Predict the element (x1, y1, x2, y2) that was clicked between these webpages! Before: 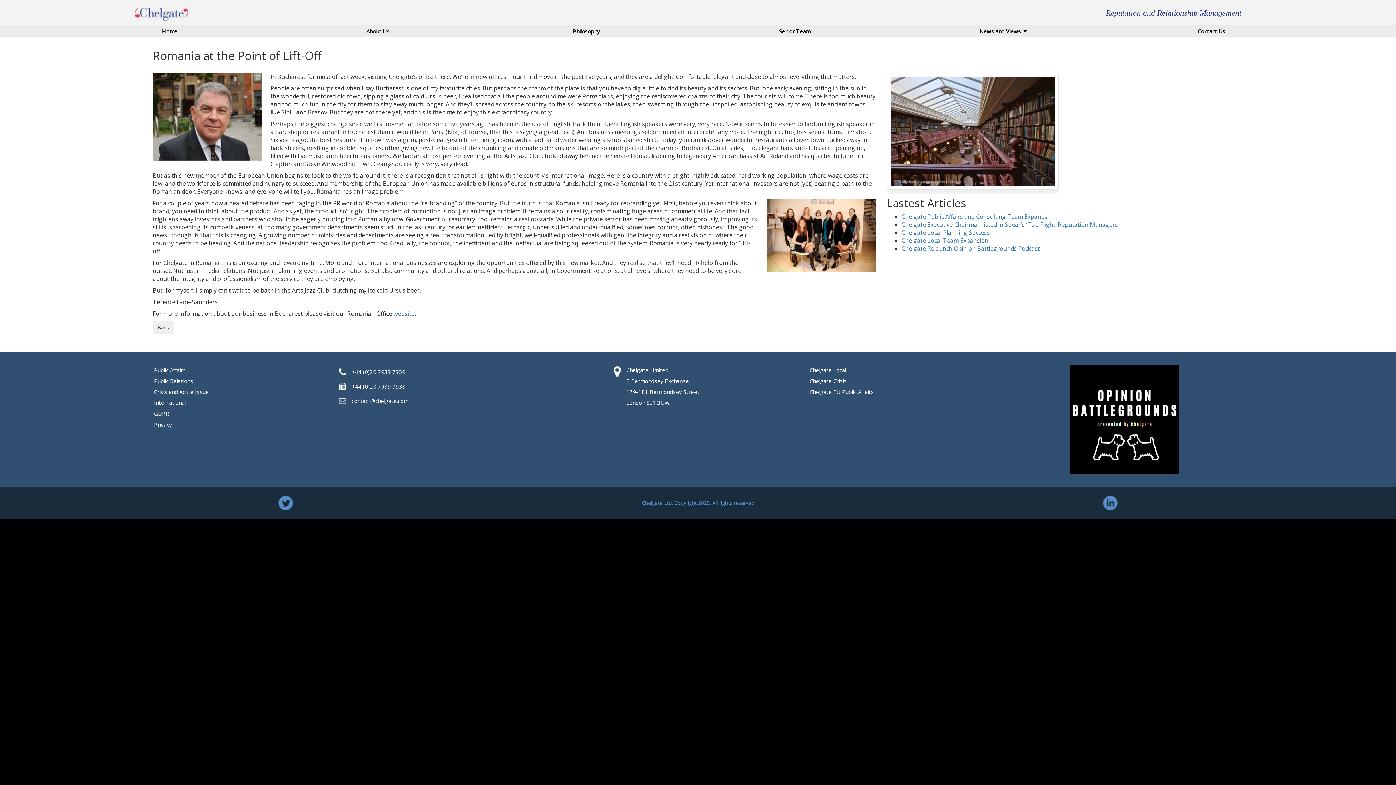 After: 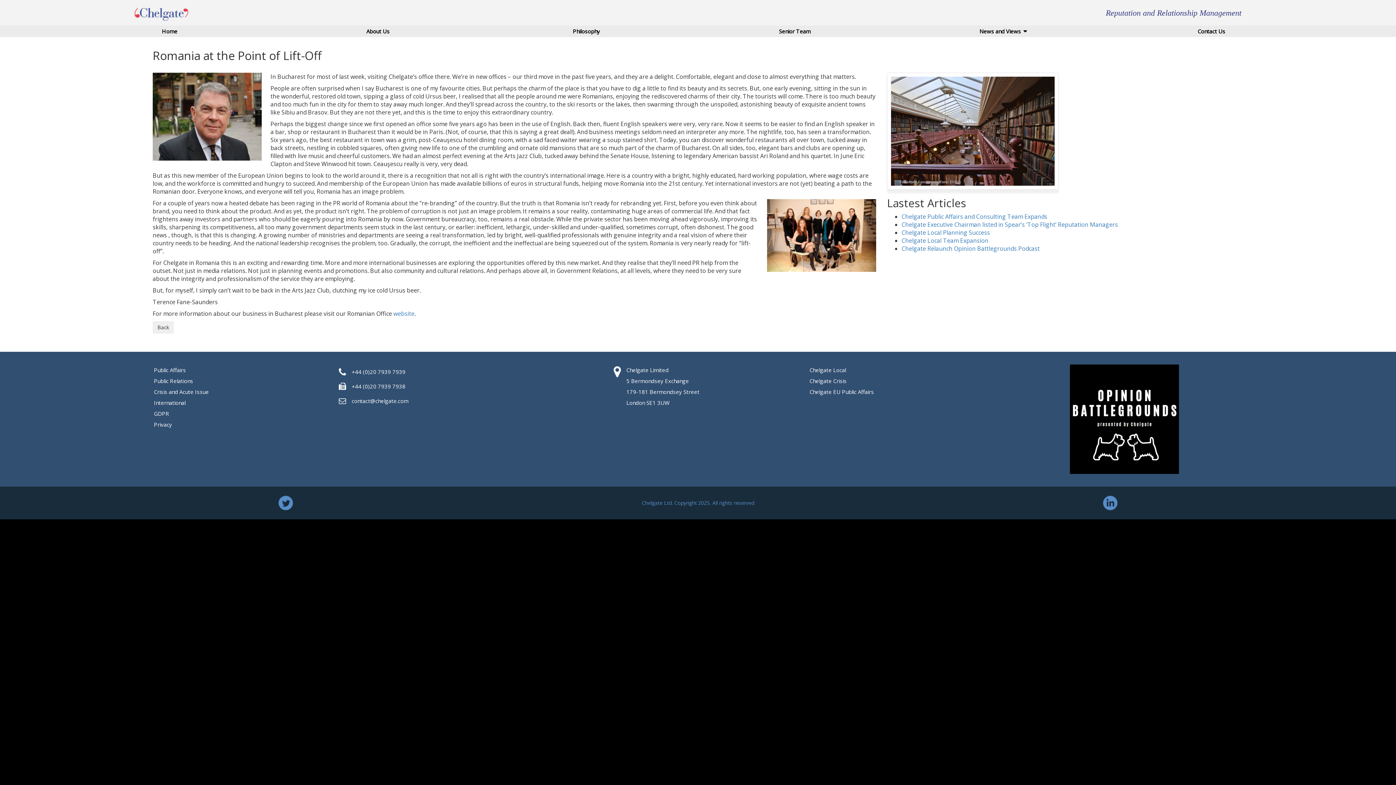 Action: label: contact@chelgate.com bbox: (351, 397, 408, 404)